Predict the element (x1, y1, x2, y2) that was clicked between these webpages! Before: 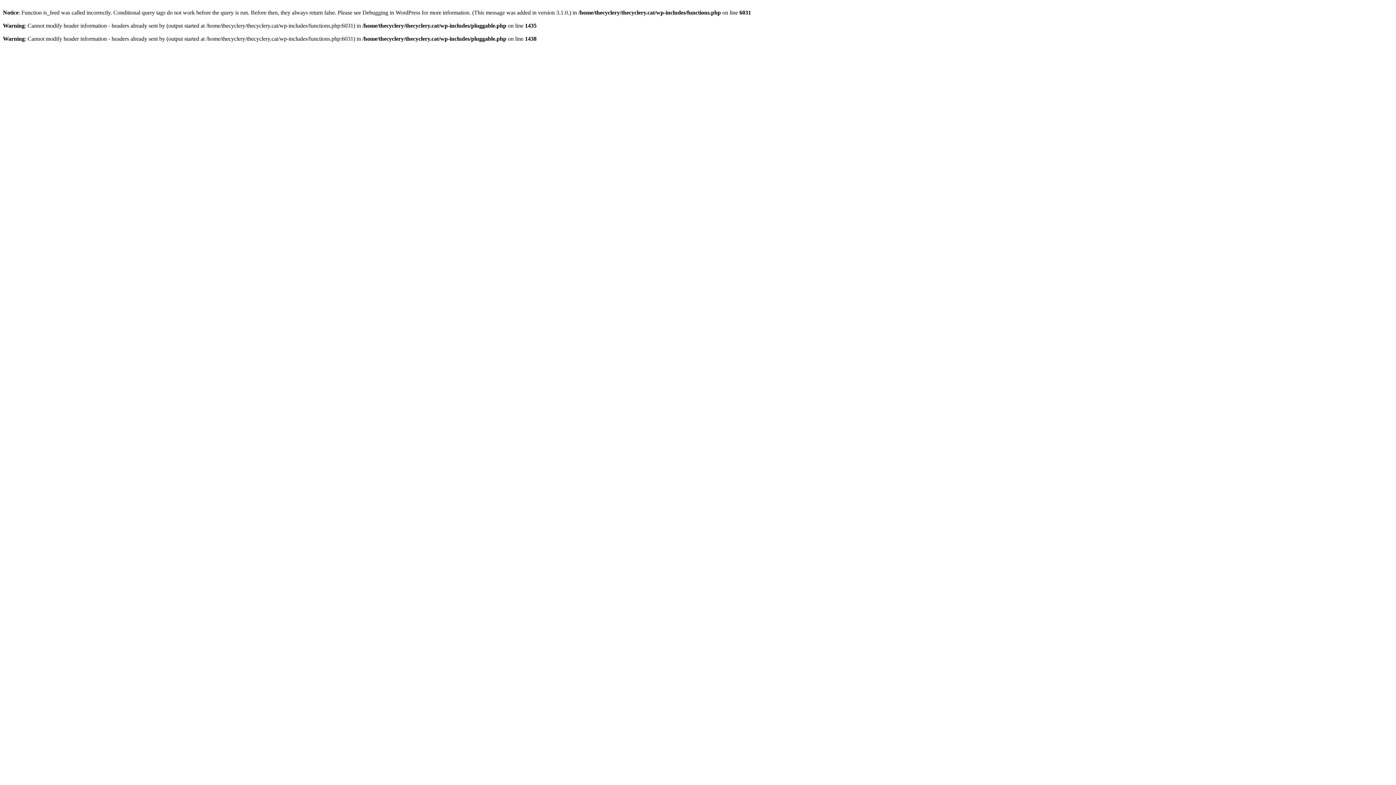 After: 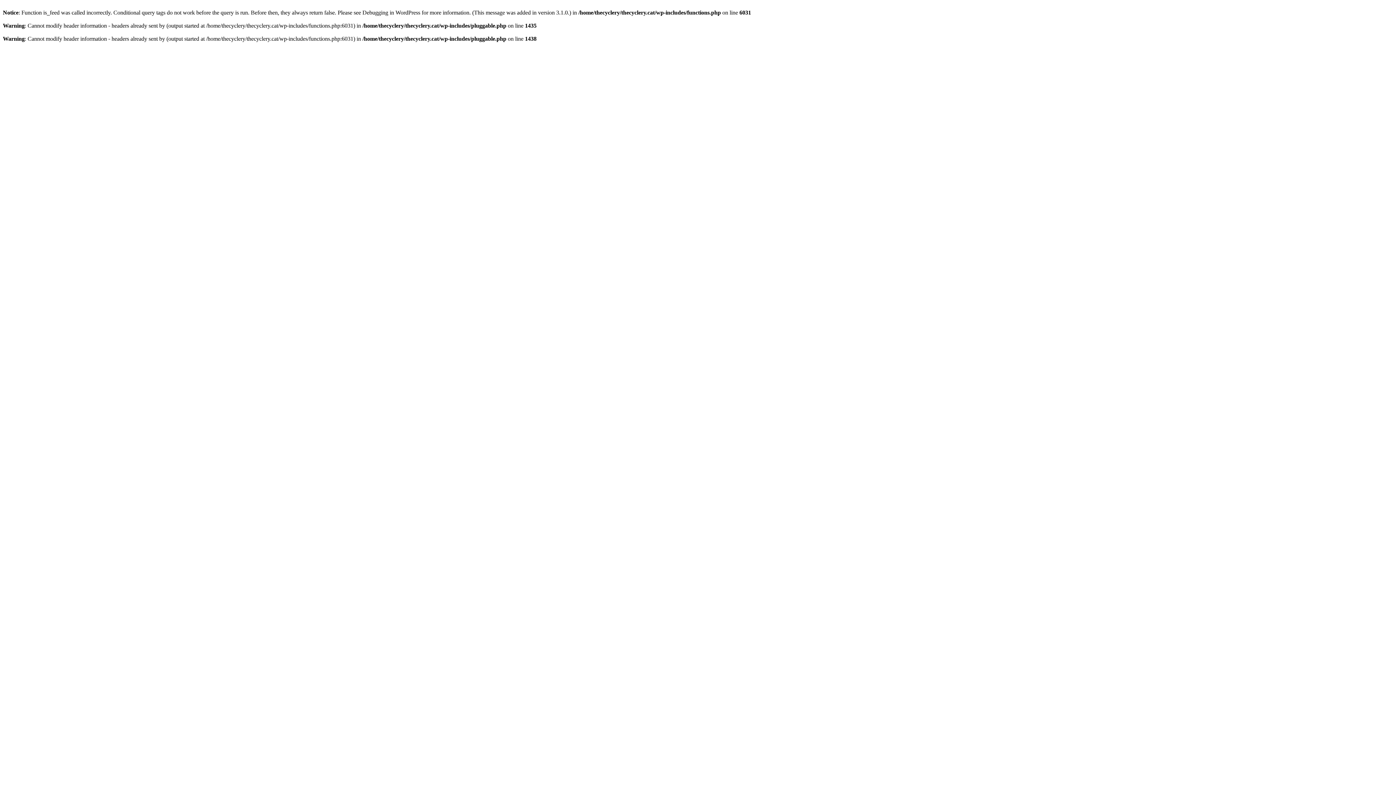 Action: label: Debugging in WordPress bbox: (362, 9, 420, 15)